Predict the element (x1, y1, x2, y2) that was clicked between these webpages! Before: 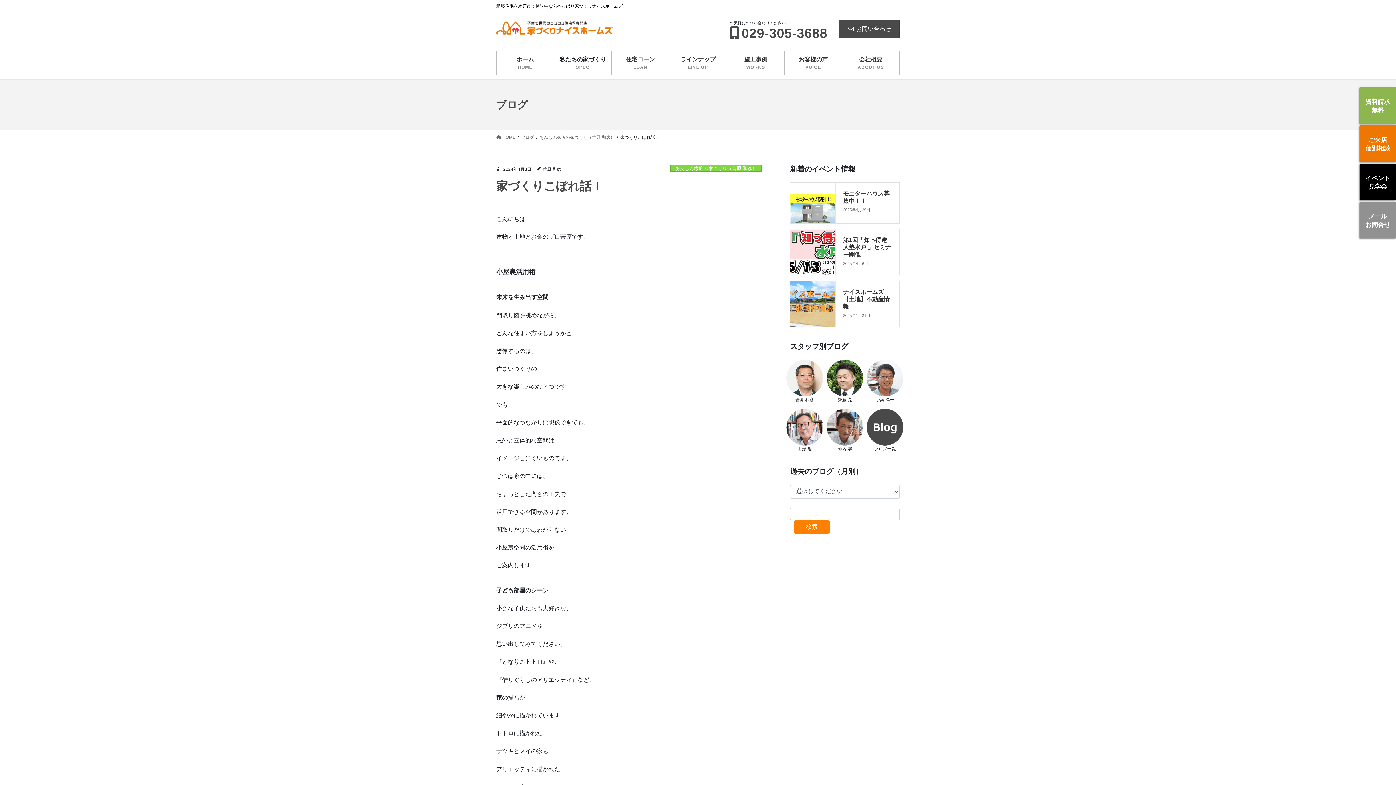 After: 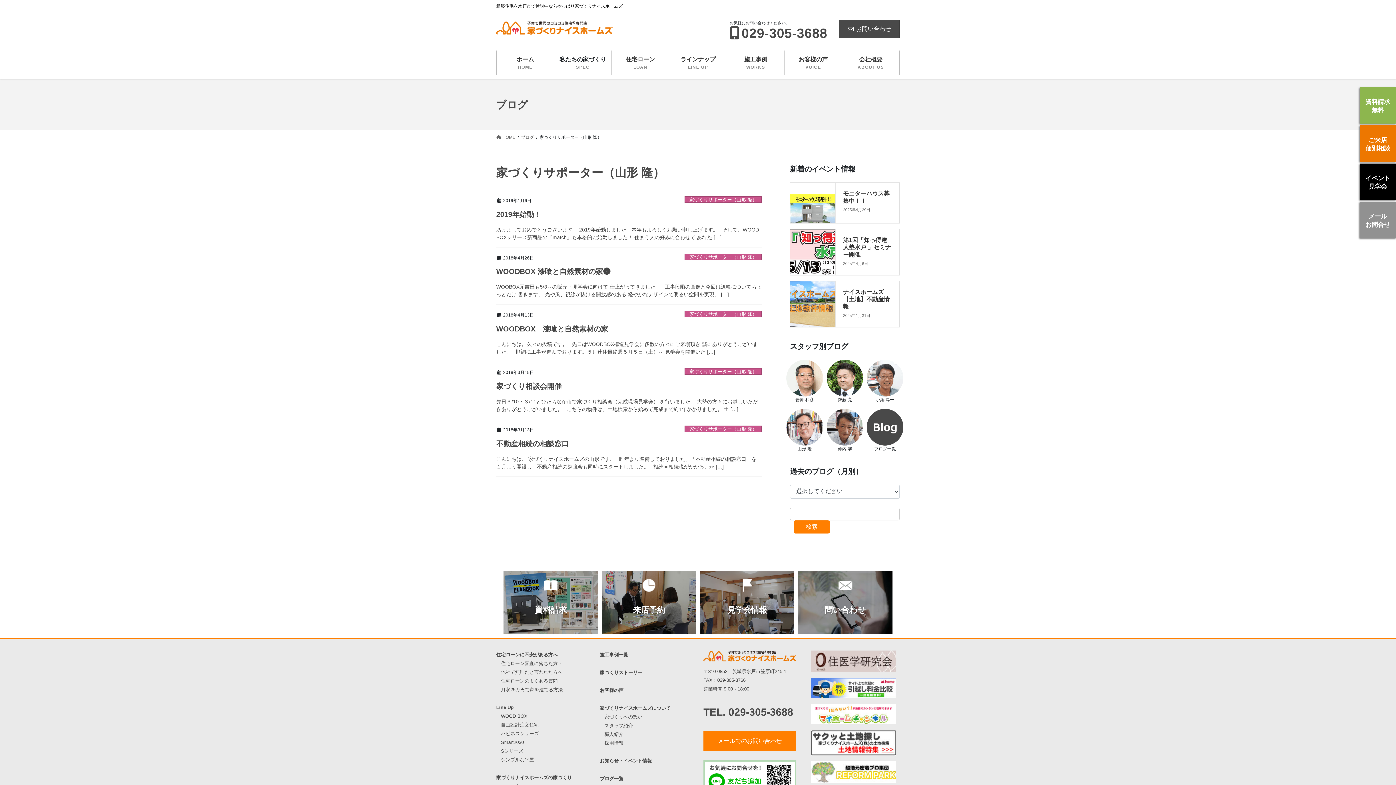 Action: bbox: (786, 409, 823, 445)